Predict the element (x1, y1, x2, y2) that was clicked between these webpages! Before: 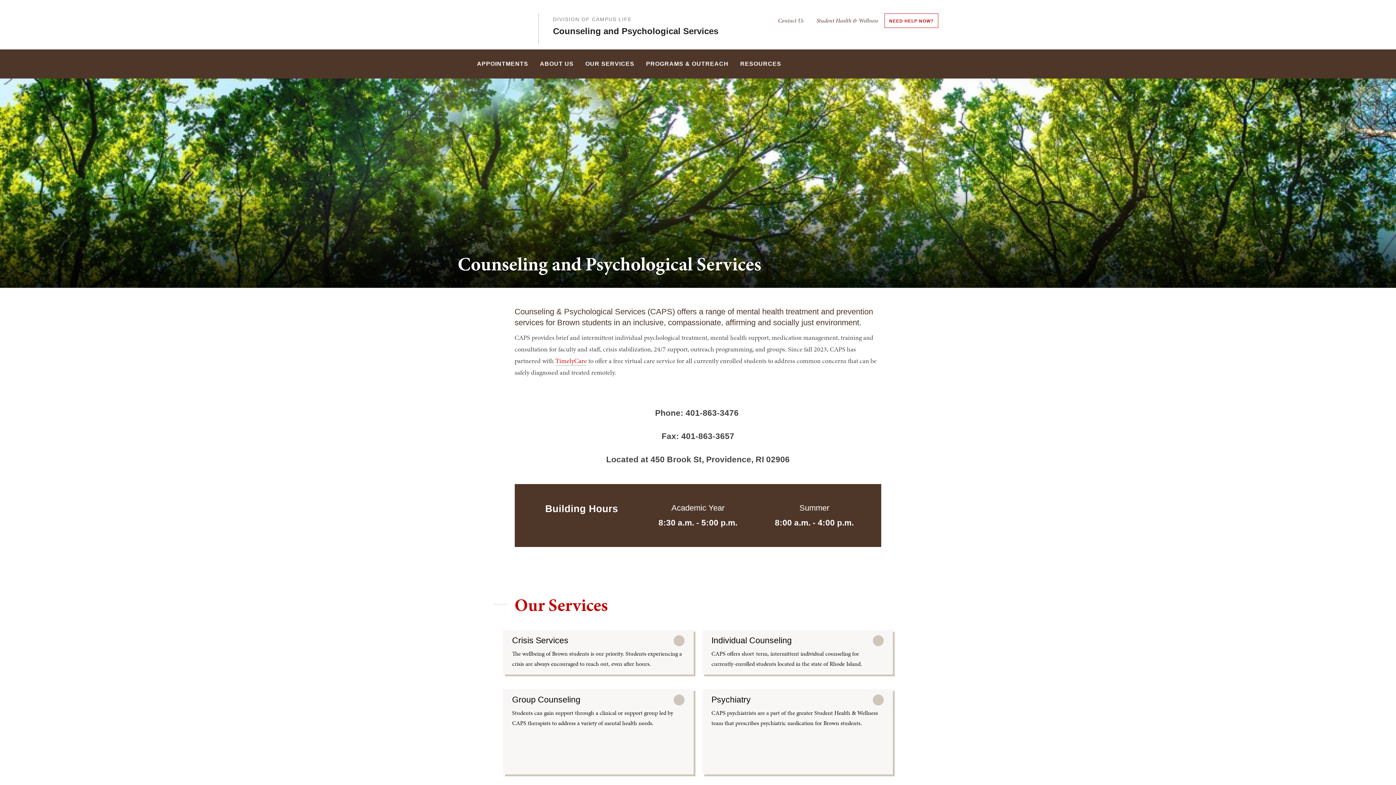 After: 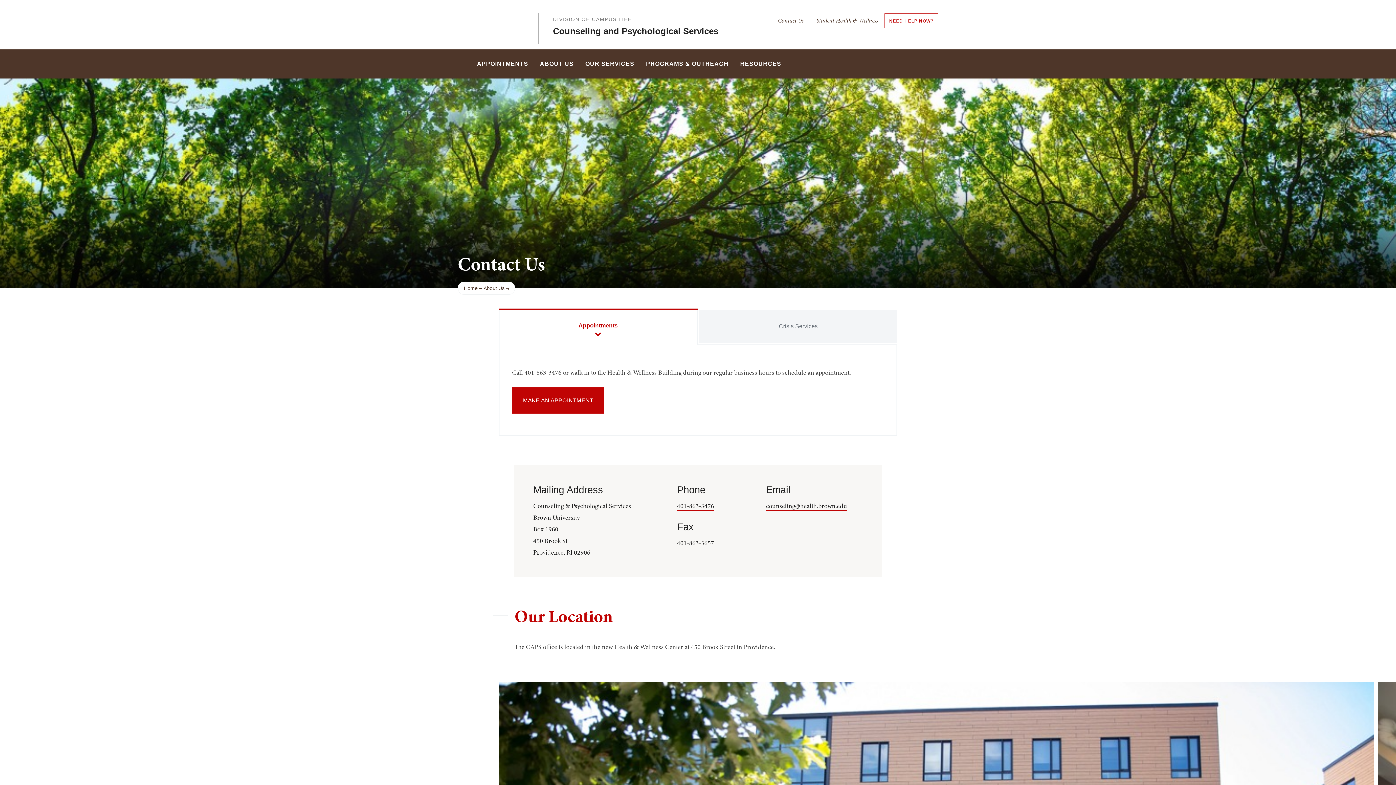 Action: bbox: (778, 13, 810, 27) label: Contact Us